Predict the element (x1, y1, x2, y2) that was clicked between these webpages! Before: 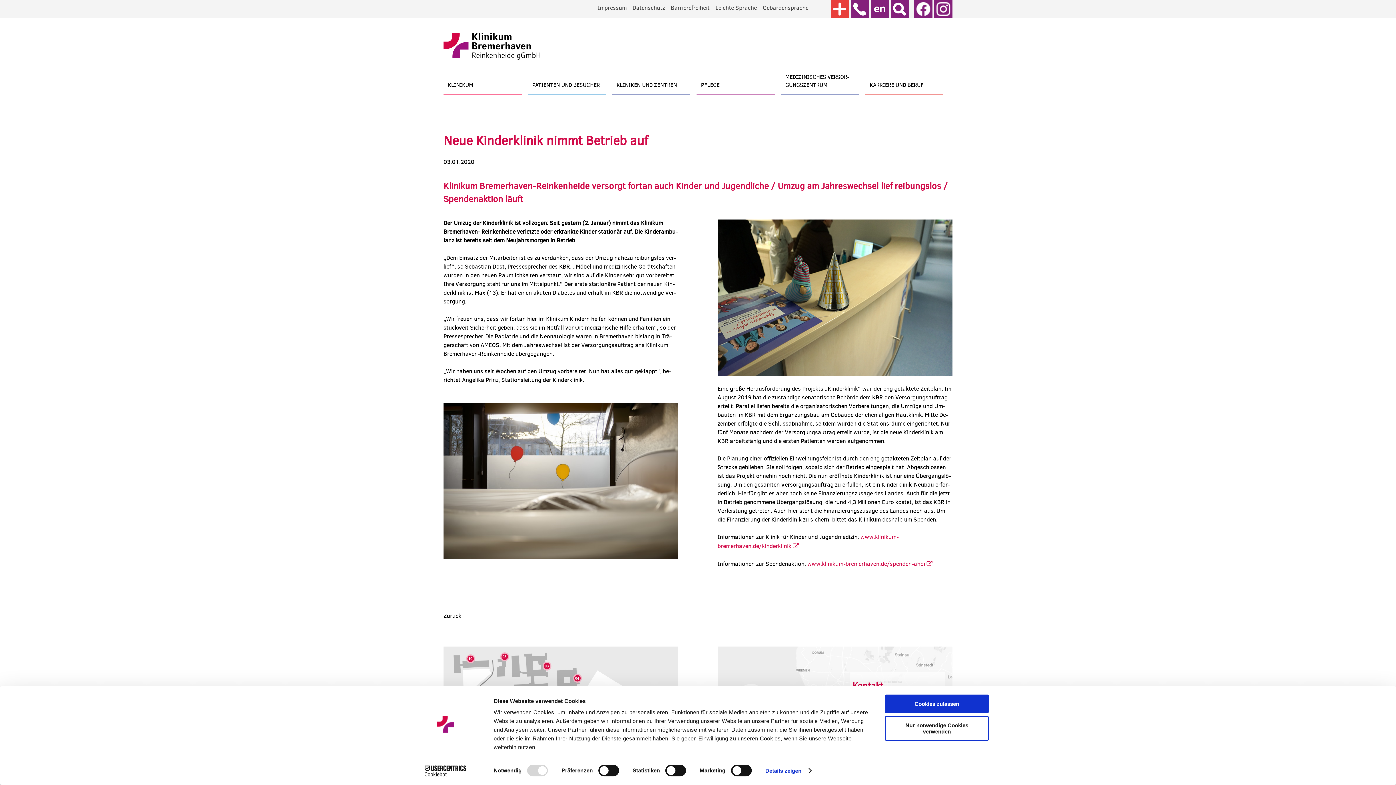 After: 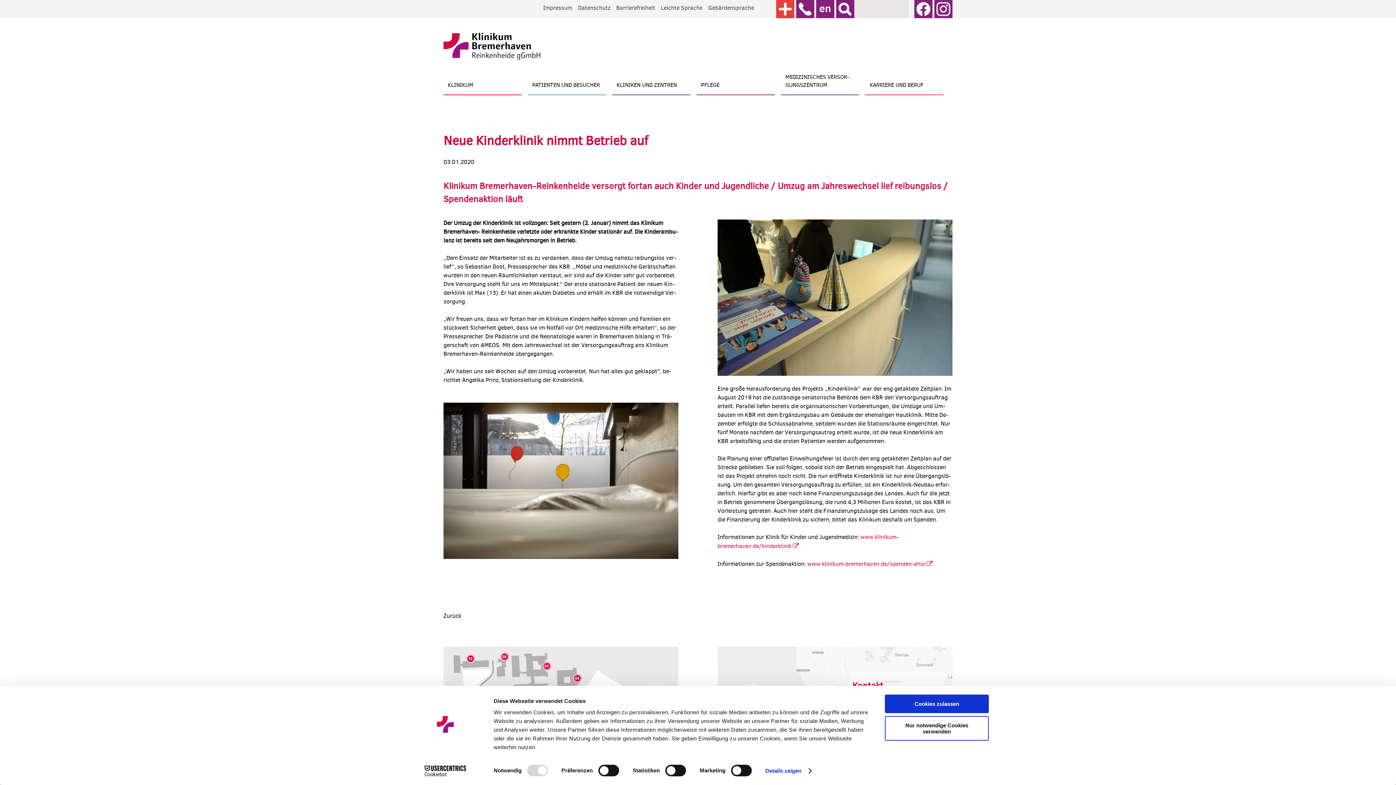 Action: bbox: (890, 0, 909, 18)